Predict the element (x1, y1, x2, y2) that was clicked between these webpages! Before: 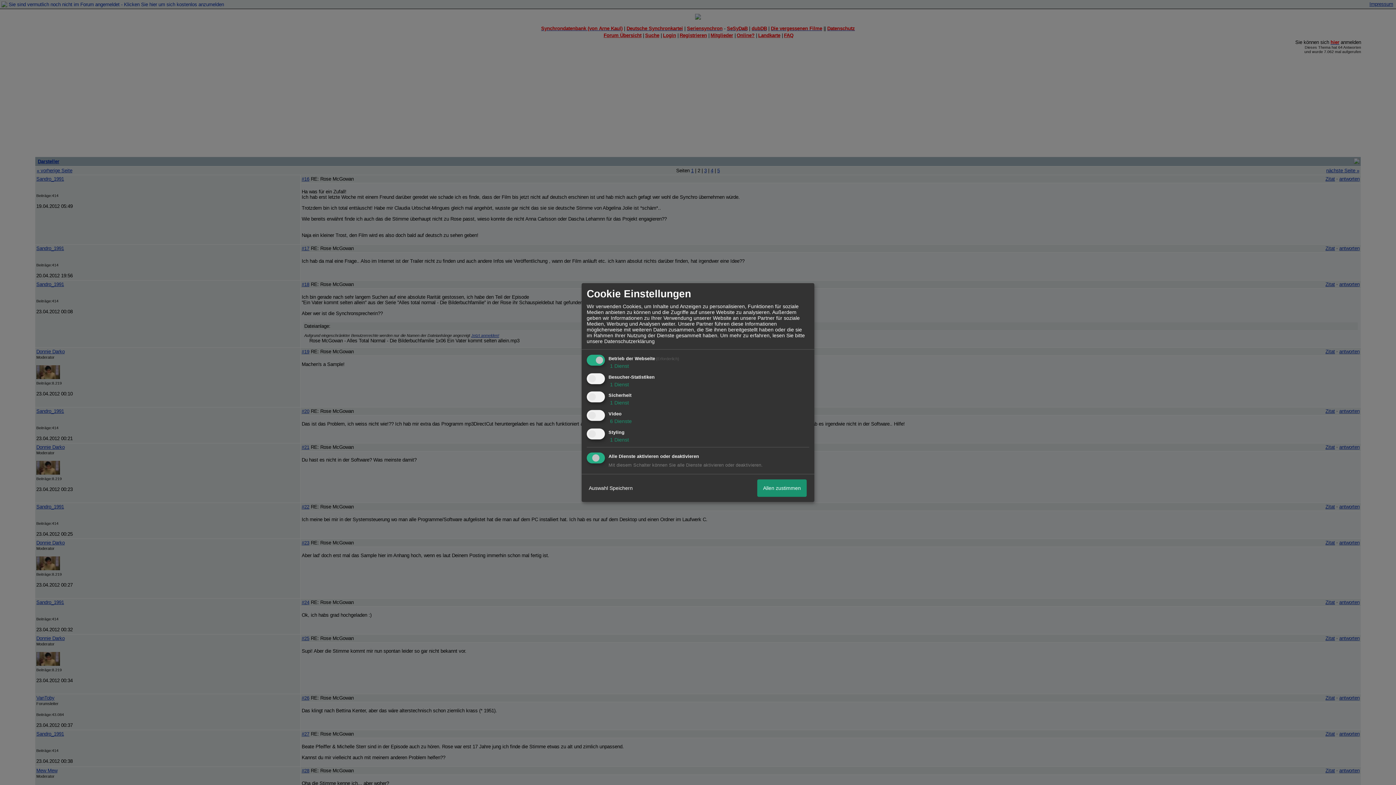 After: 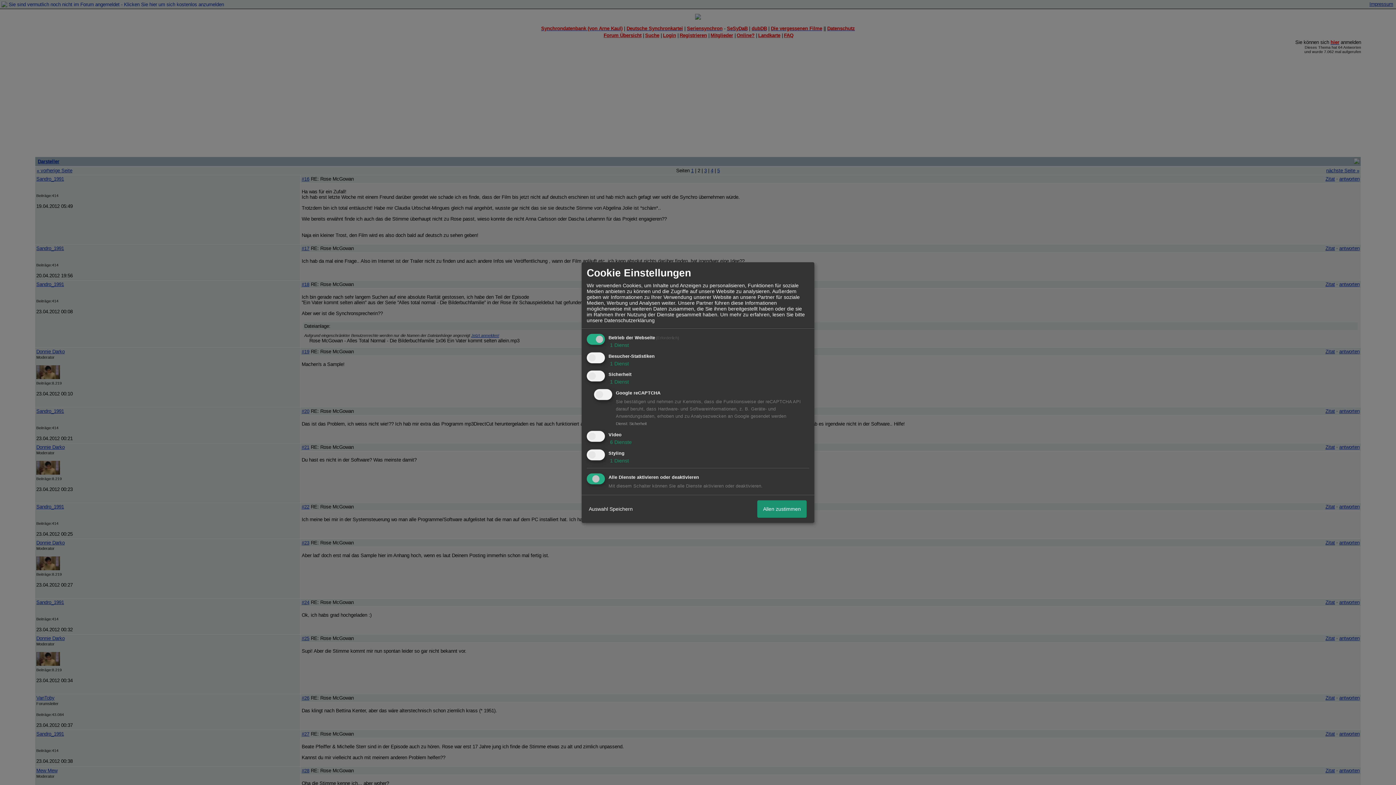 Action: label:  1 Dienst bbox: (608, 400, 629, 406)